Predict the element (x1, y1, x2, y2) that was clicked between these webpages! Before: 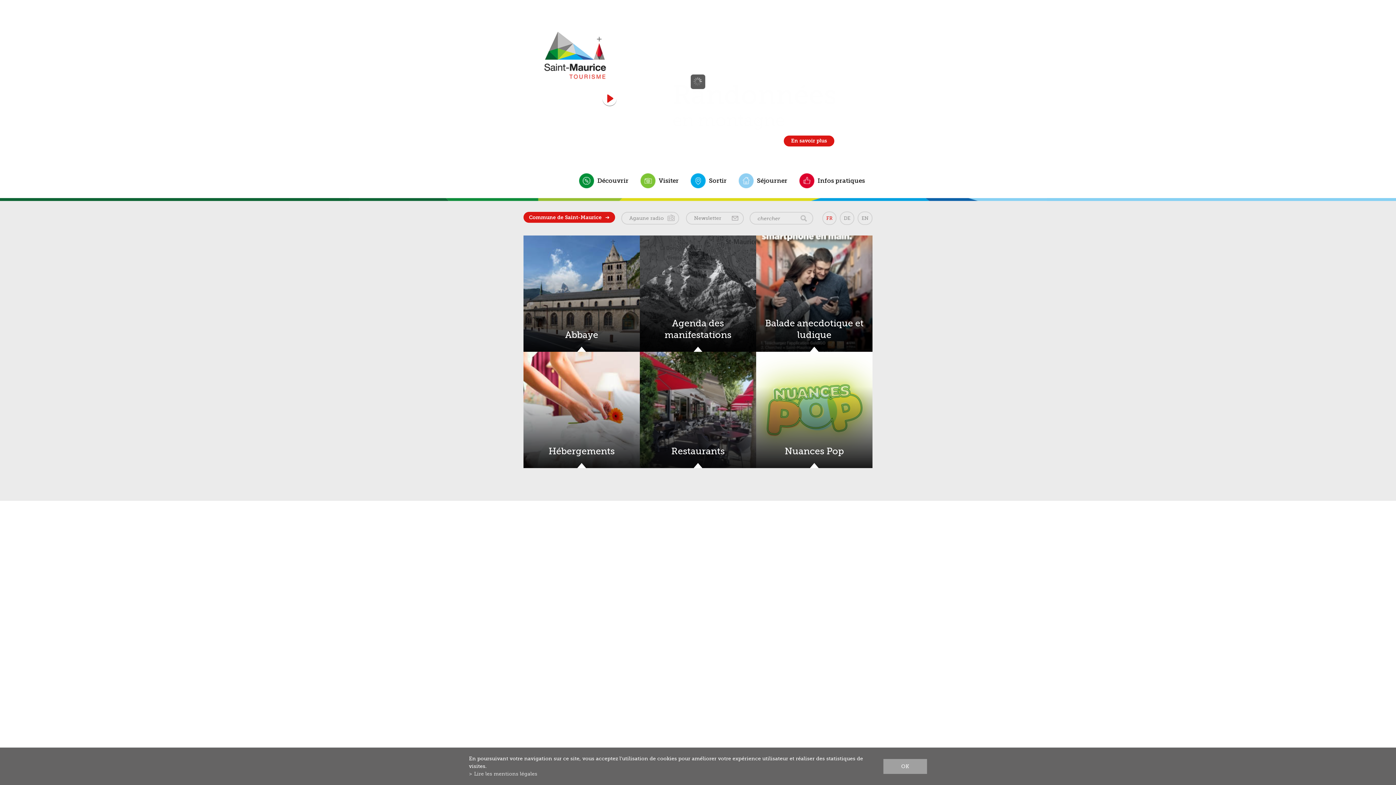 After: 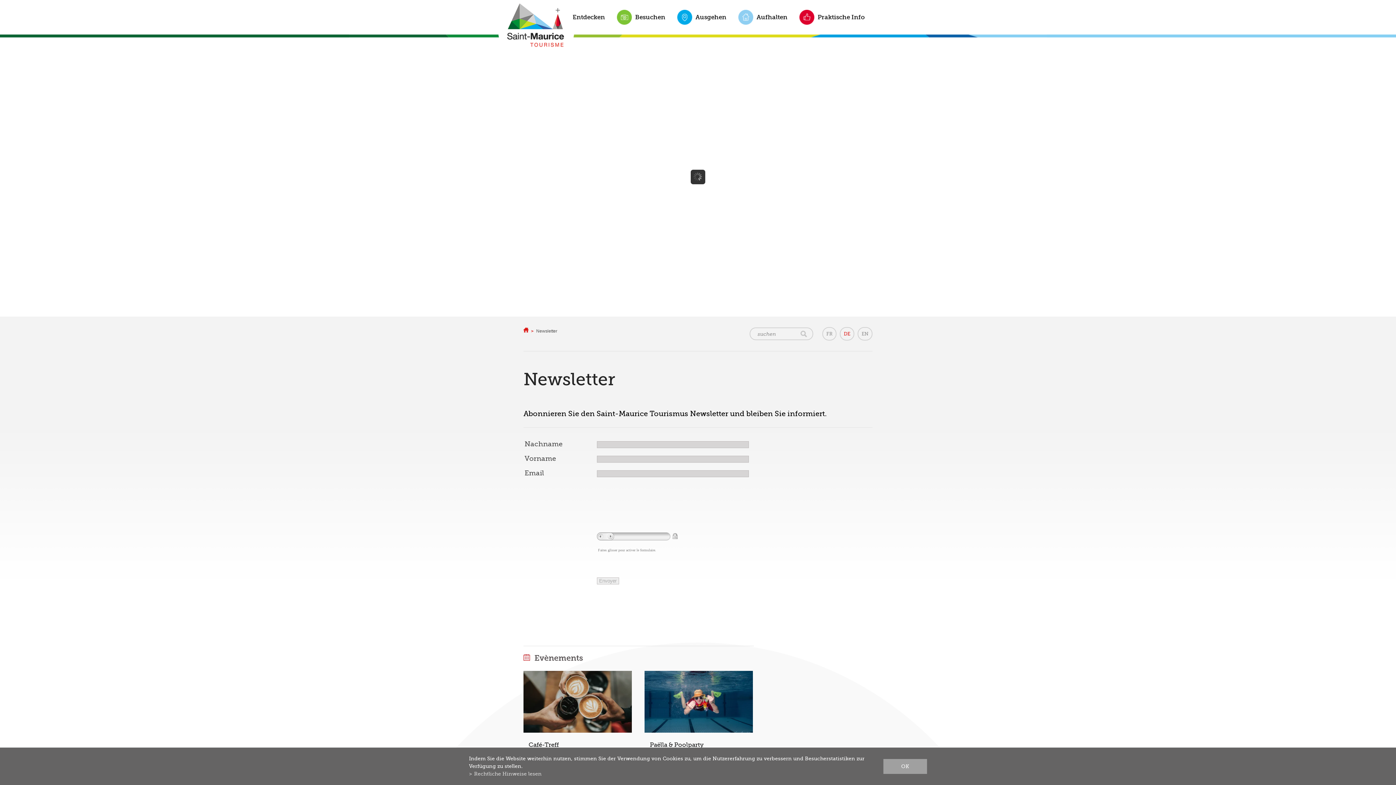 Action: bbox: (686, 212, 744, 224) label: Newsletter